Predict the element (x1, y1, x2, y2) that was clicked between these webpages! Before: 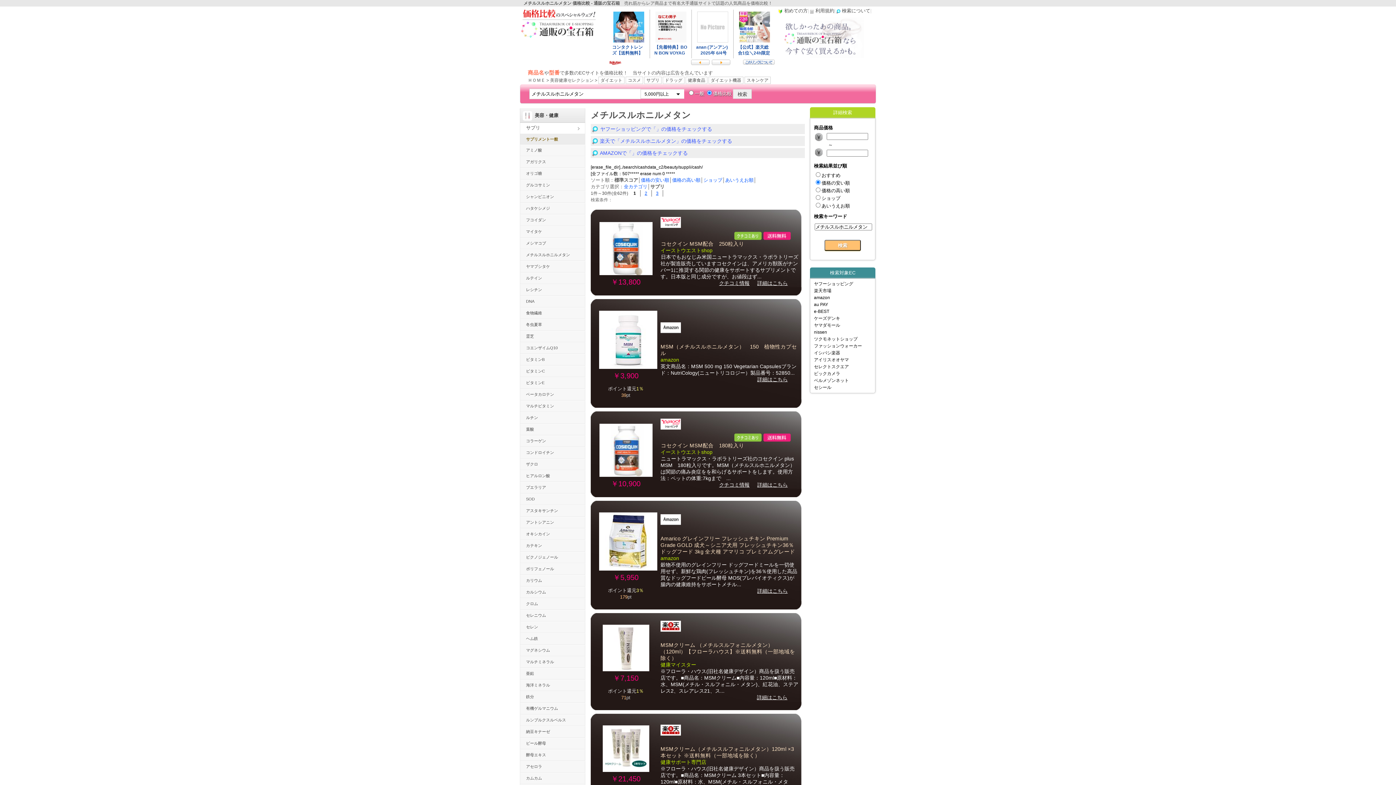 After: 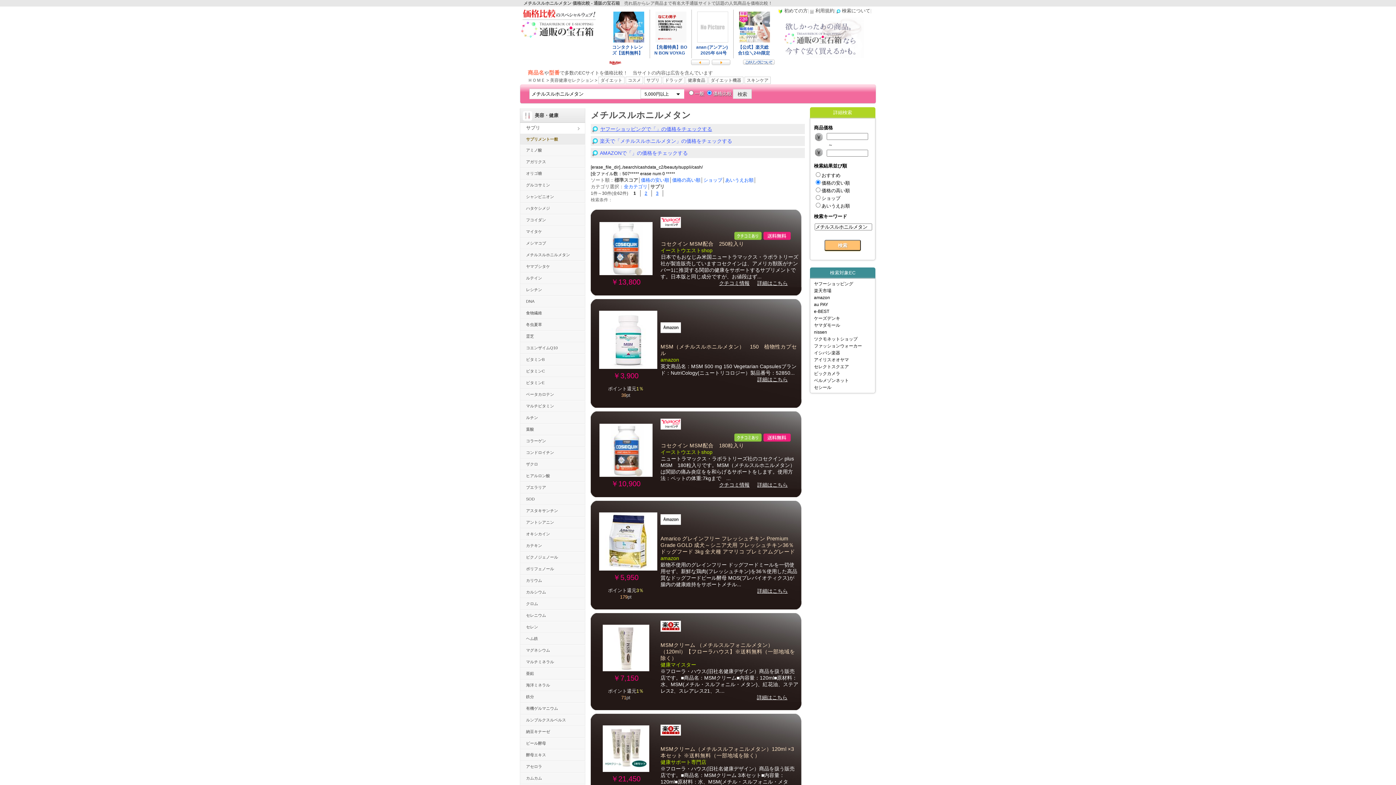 Action: bbox: (600, 126, 712, 132) label: ヤフーショッピングで「」の価格をチェックする